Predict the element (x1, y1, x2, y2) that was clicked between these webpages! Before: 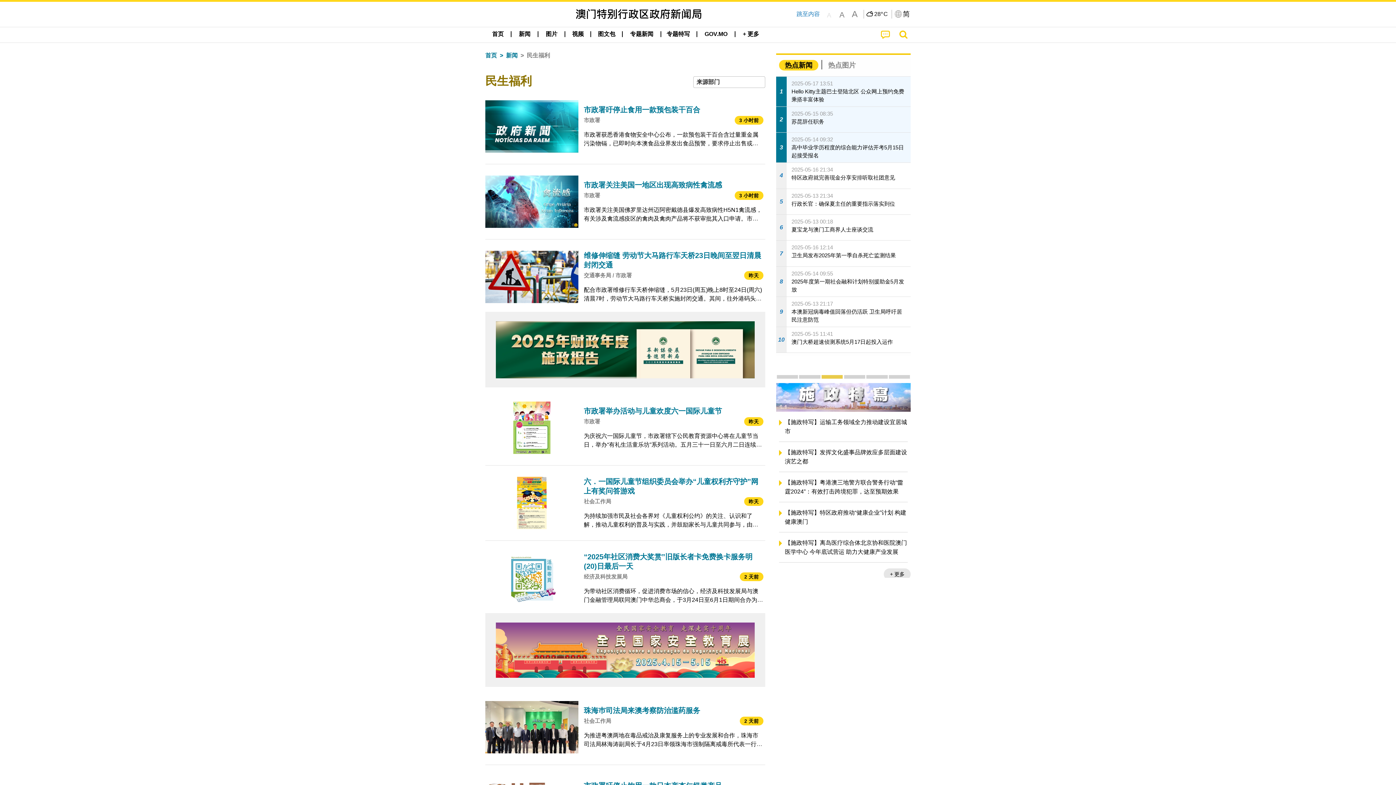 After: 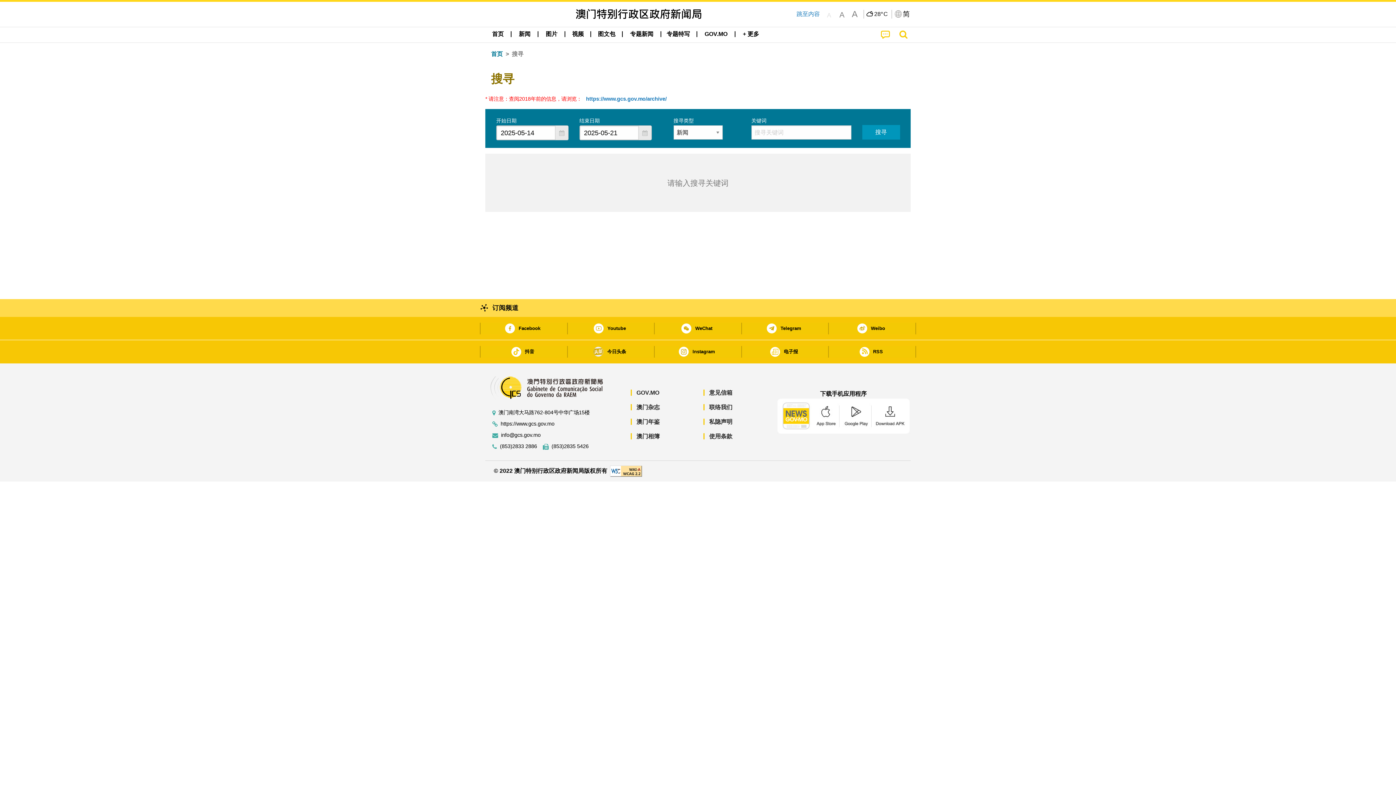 Action: bbox: (895, 27, 911, 42)